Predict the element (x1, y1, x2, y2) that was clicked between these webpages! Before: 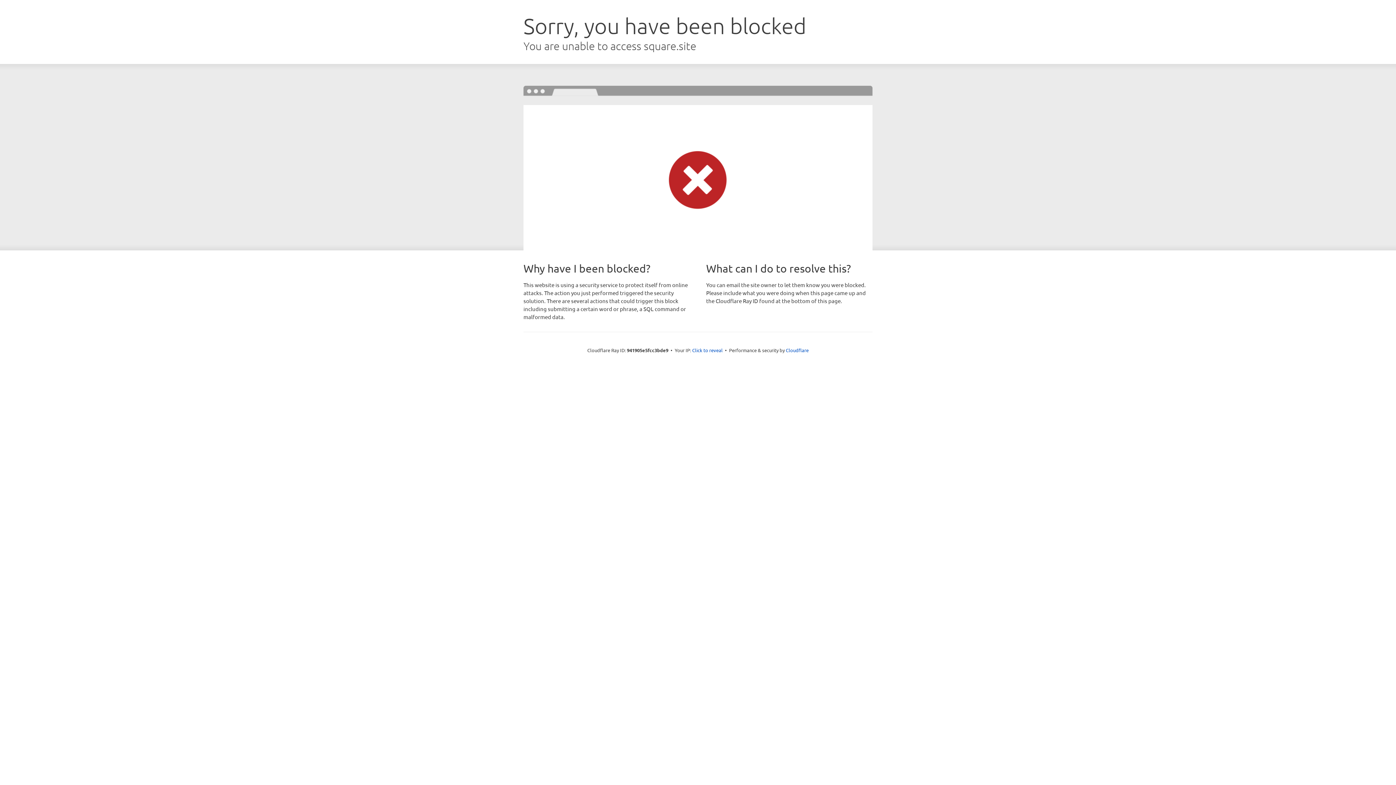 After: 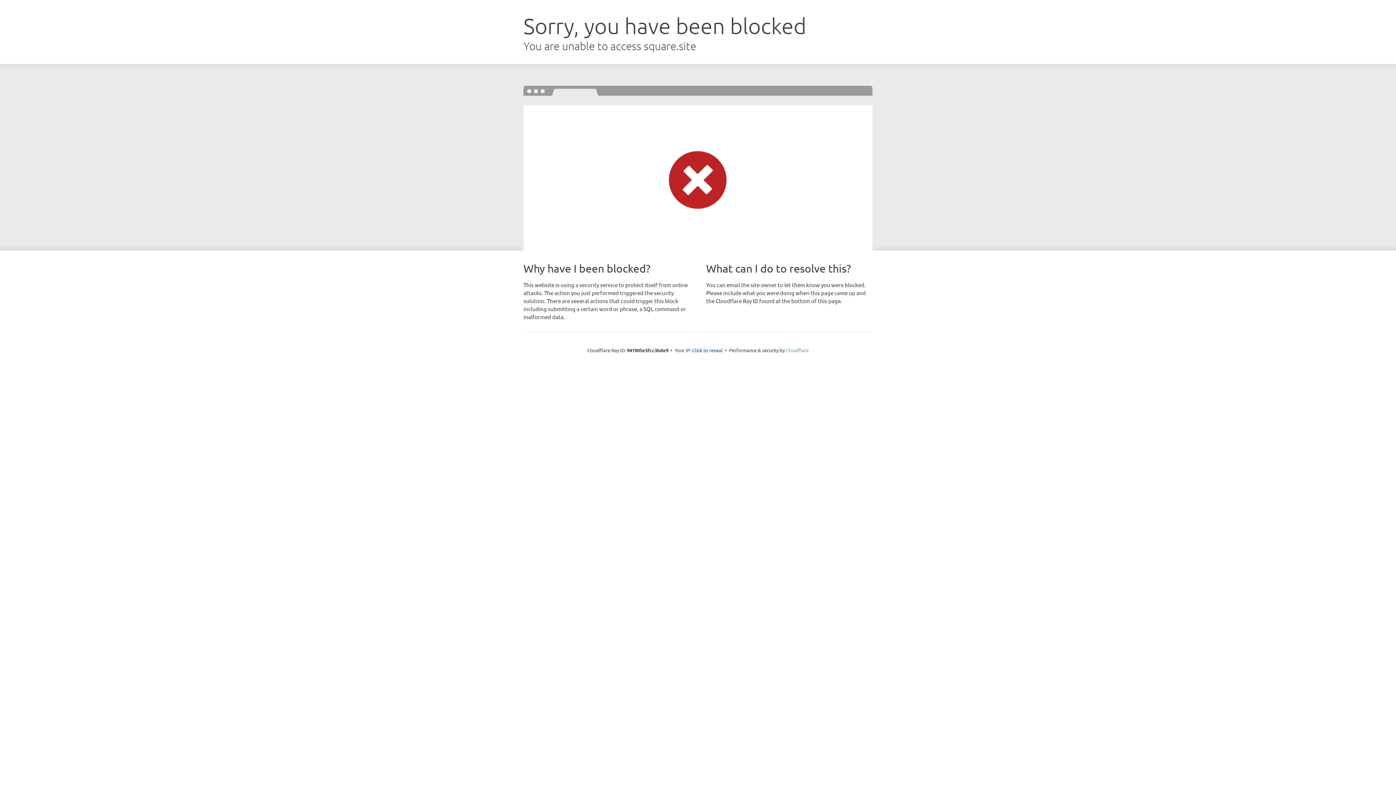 Action: bbox: (786, 347, 808, 353) label: Cloudflare